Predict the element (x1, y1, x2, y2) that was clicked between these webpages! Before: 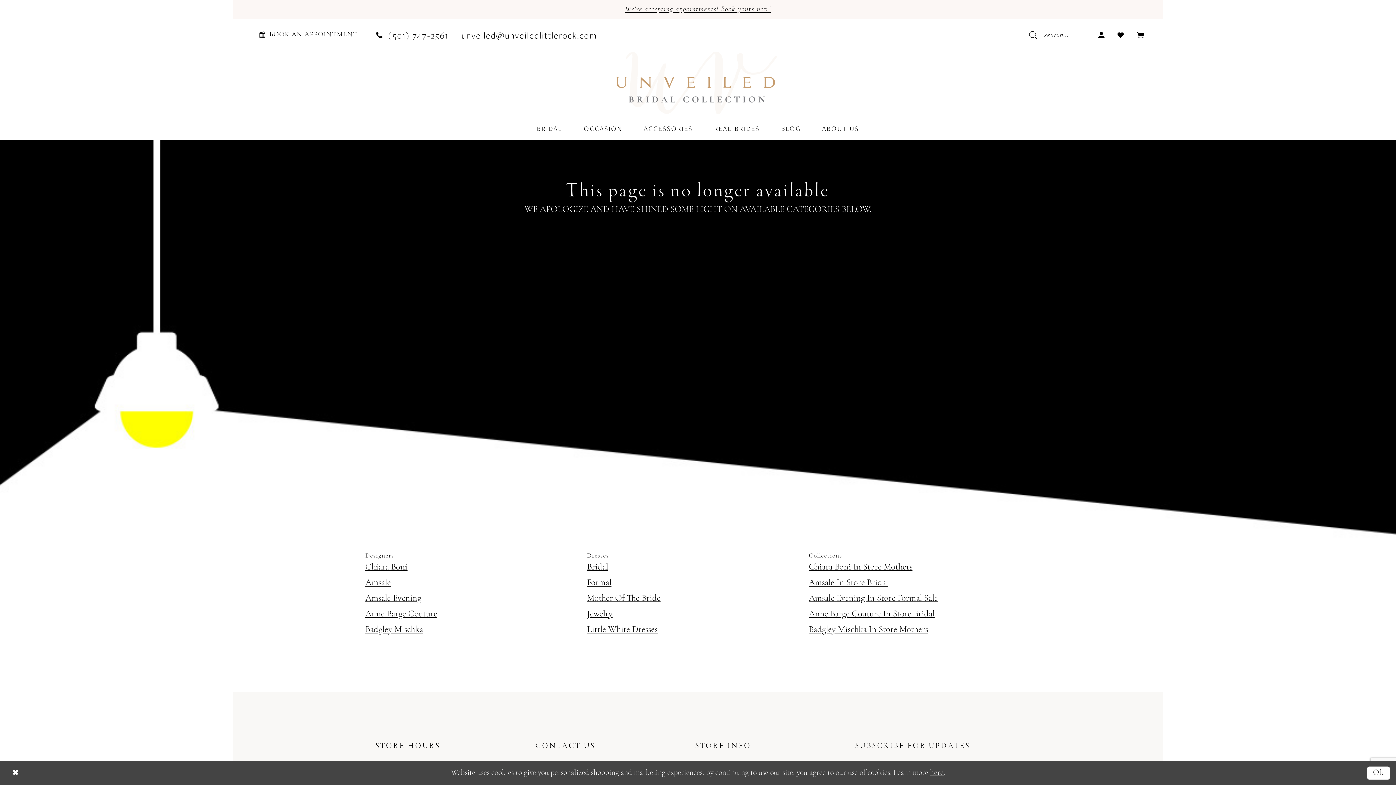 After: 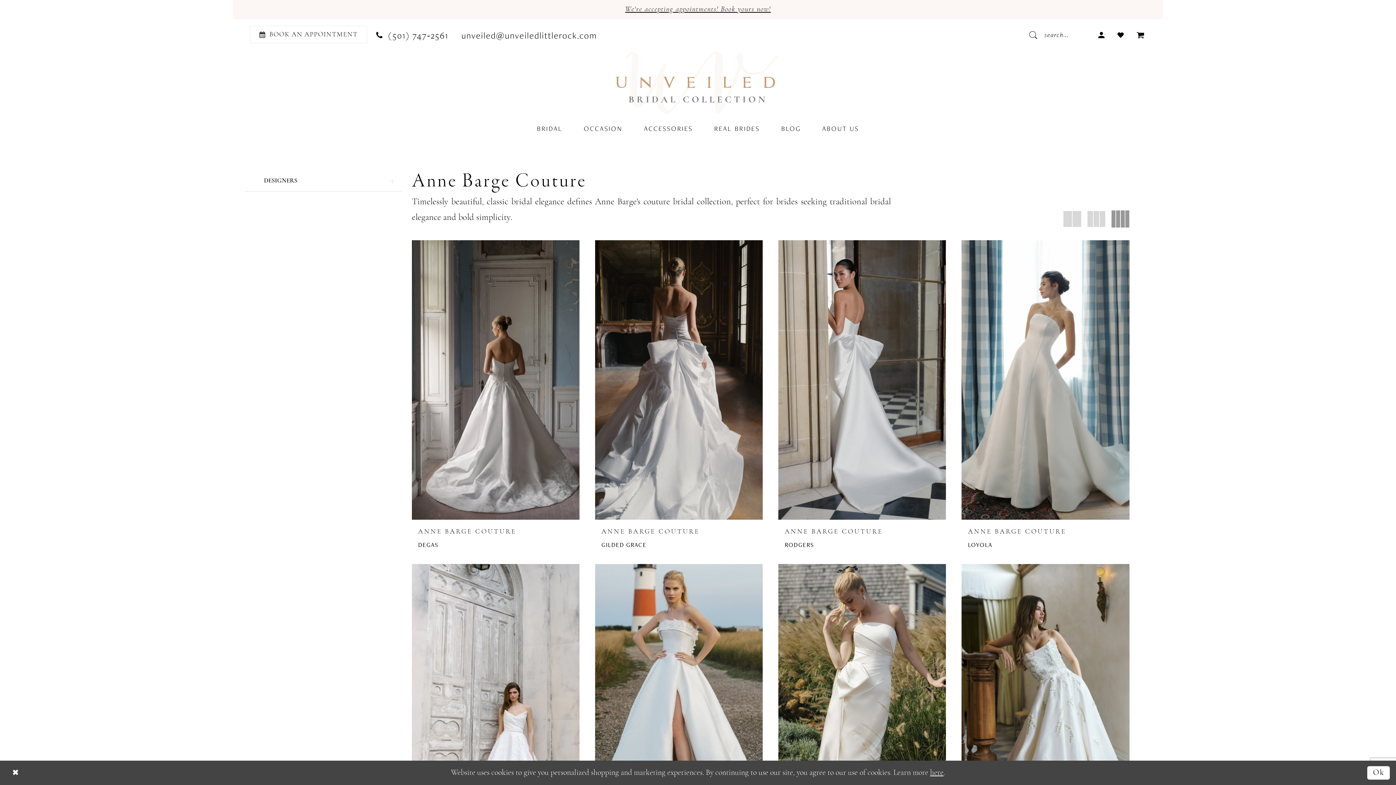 Action: label: Anne Barge Couture bbox: (365, 610, 437, 618)